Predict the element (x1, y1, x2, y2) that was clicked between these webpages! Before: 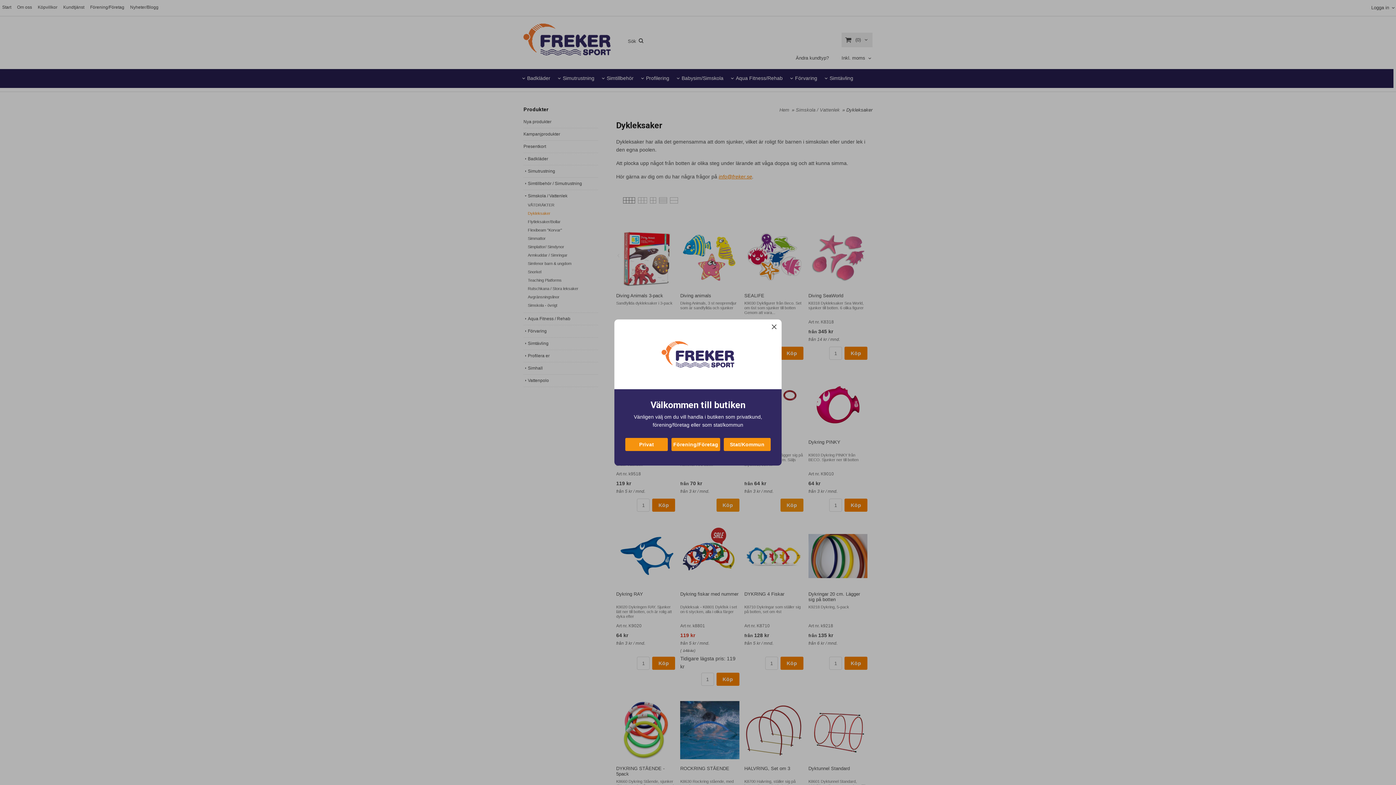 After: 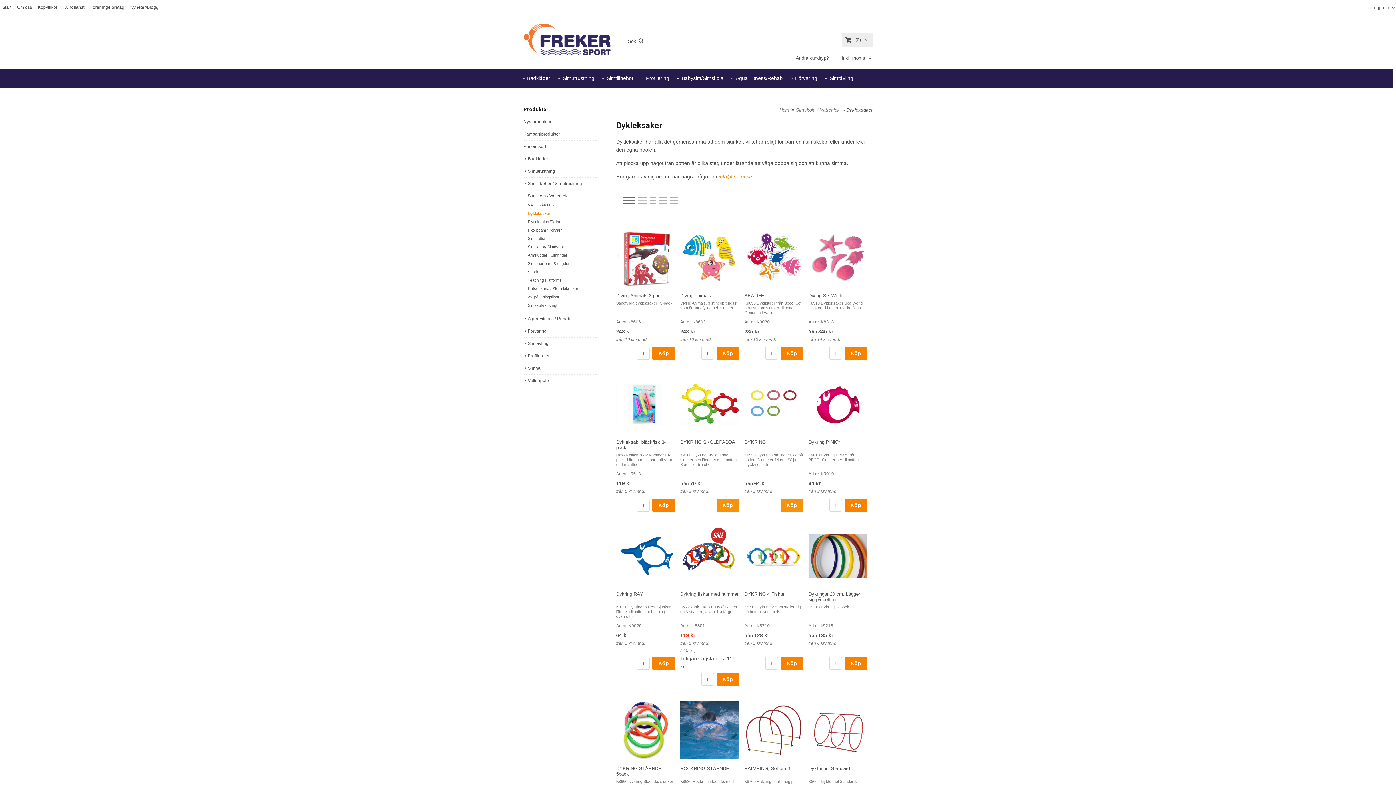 Action: bbox: (723, 438, 770, 451) label: Stat/Kommun